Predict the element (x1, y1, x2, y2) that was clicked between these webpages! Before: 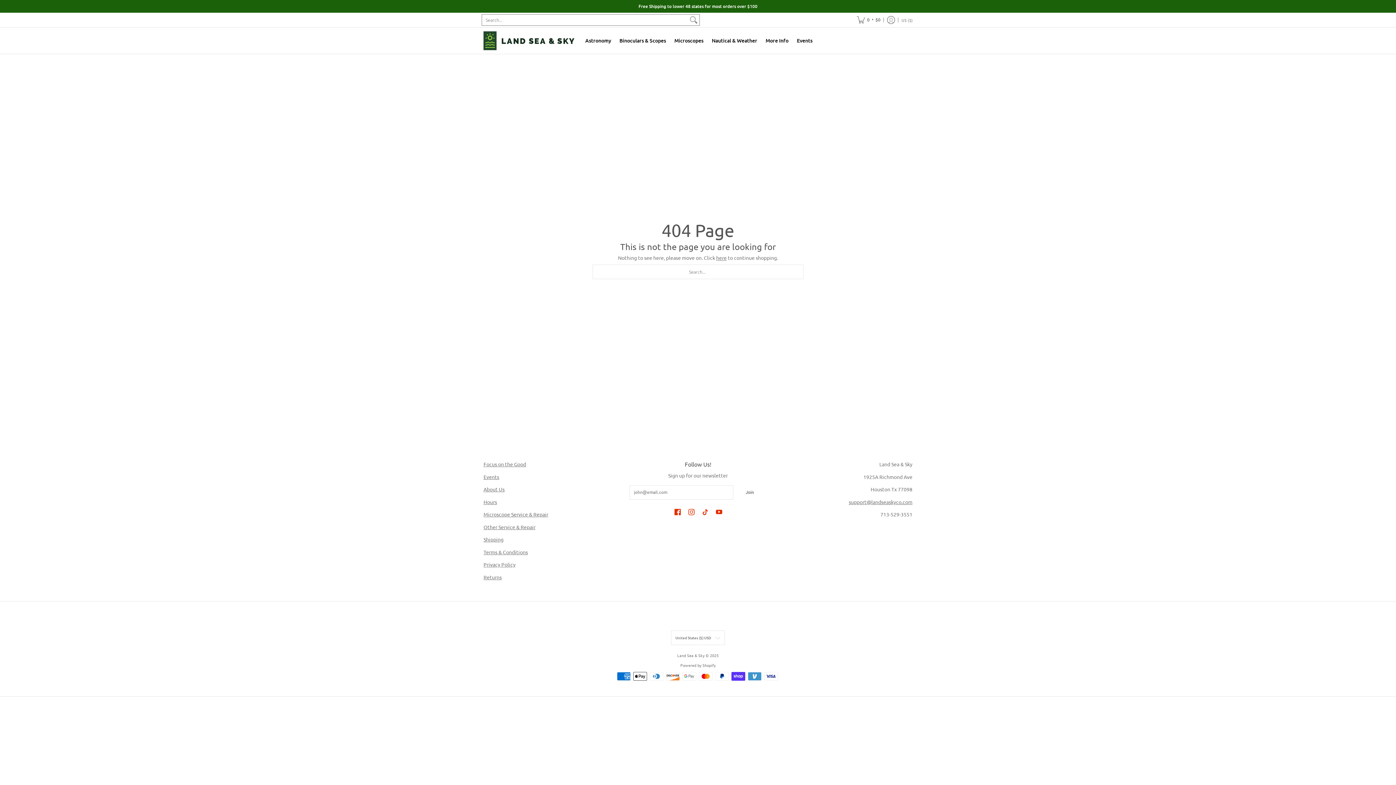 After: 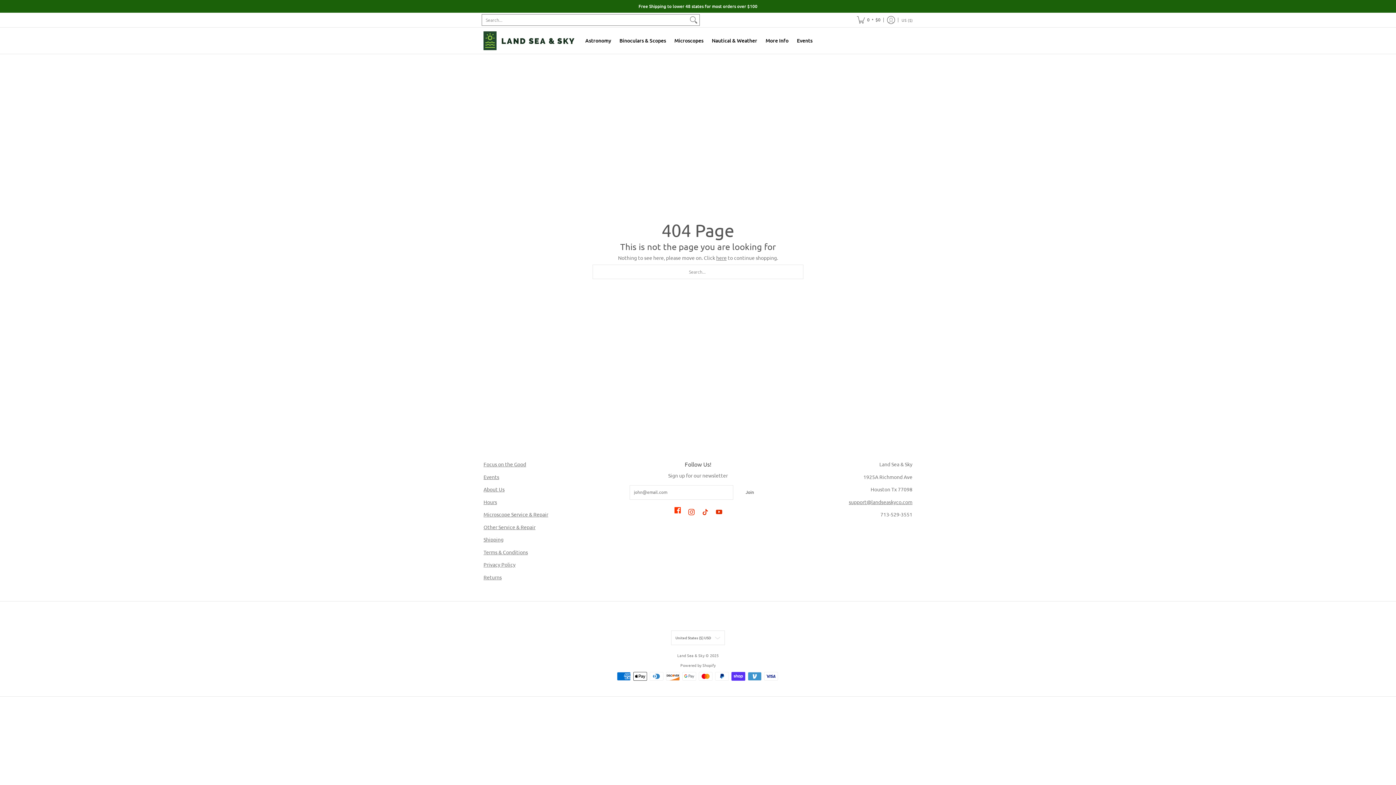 Action: bbox: (672, 506, 682, 517) label: Facebook